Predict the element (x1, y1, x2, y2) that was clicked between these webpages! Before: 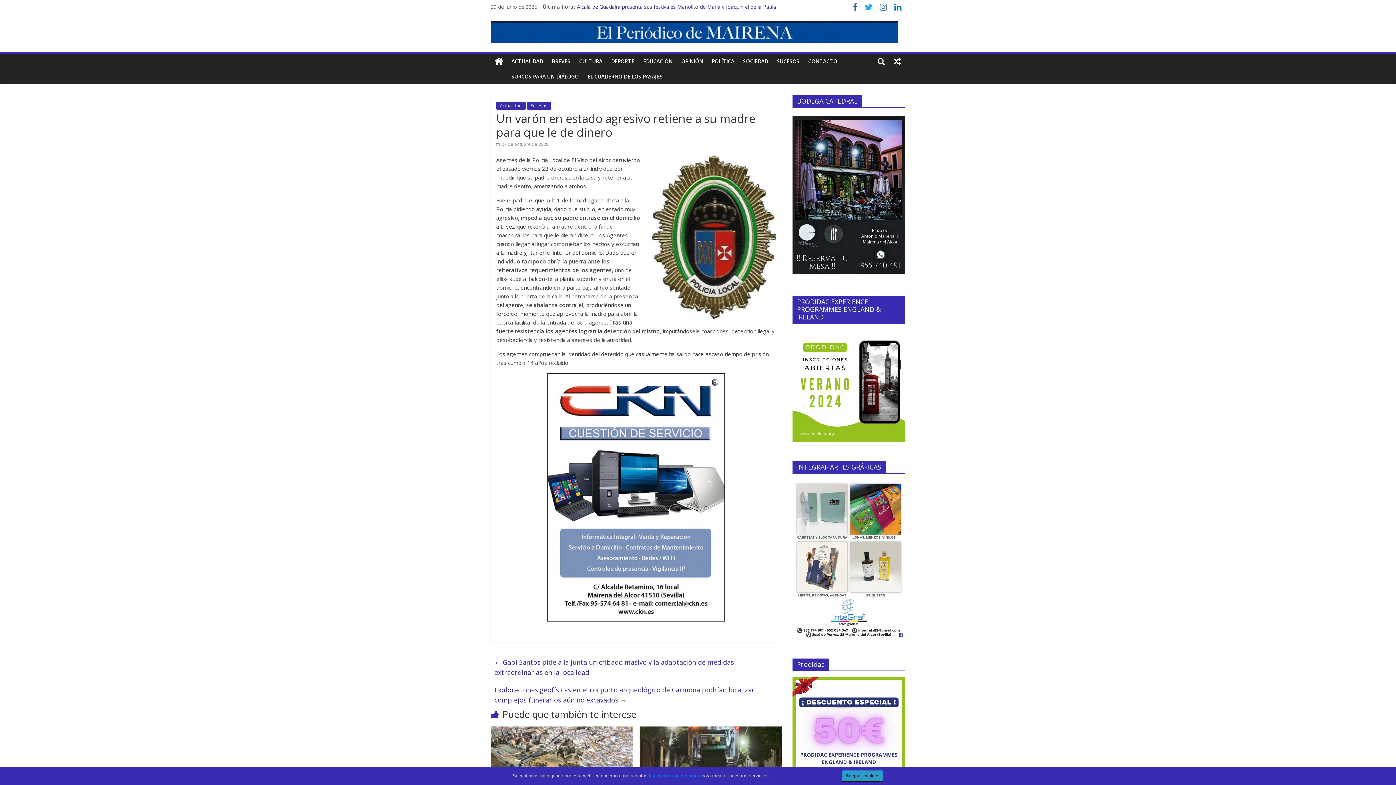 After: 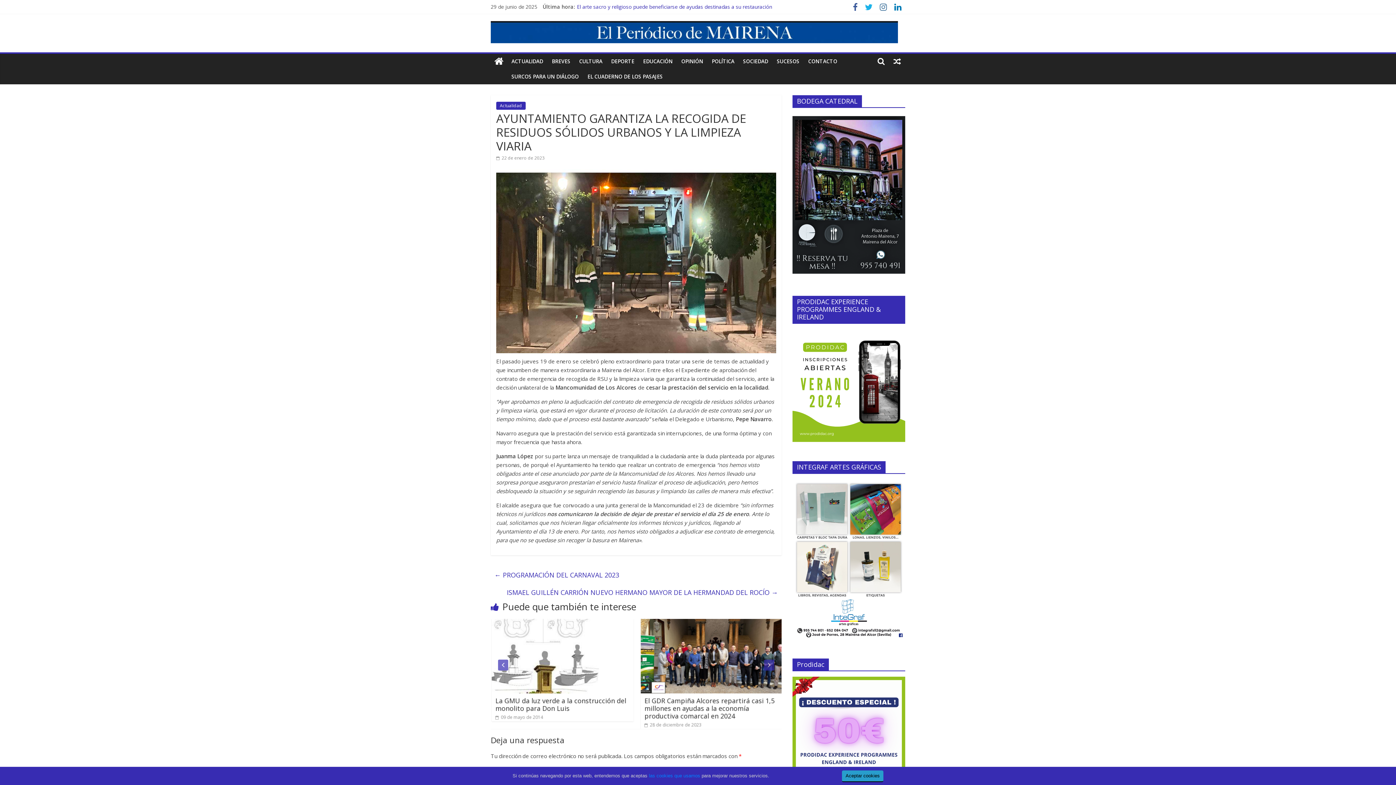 Action: bbox: (640, 727, 781, 735)